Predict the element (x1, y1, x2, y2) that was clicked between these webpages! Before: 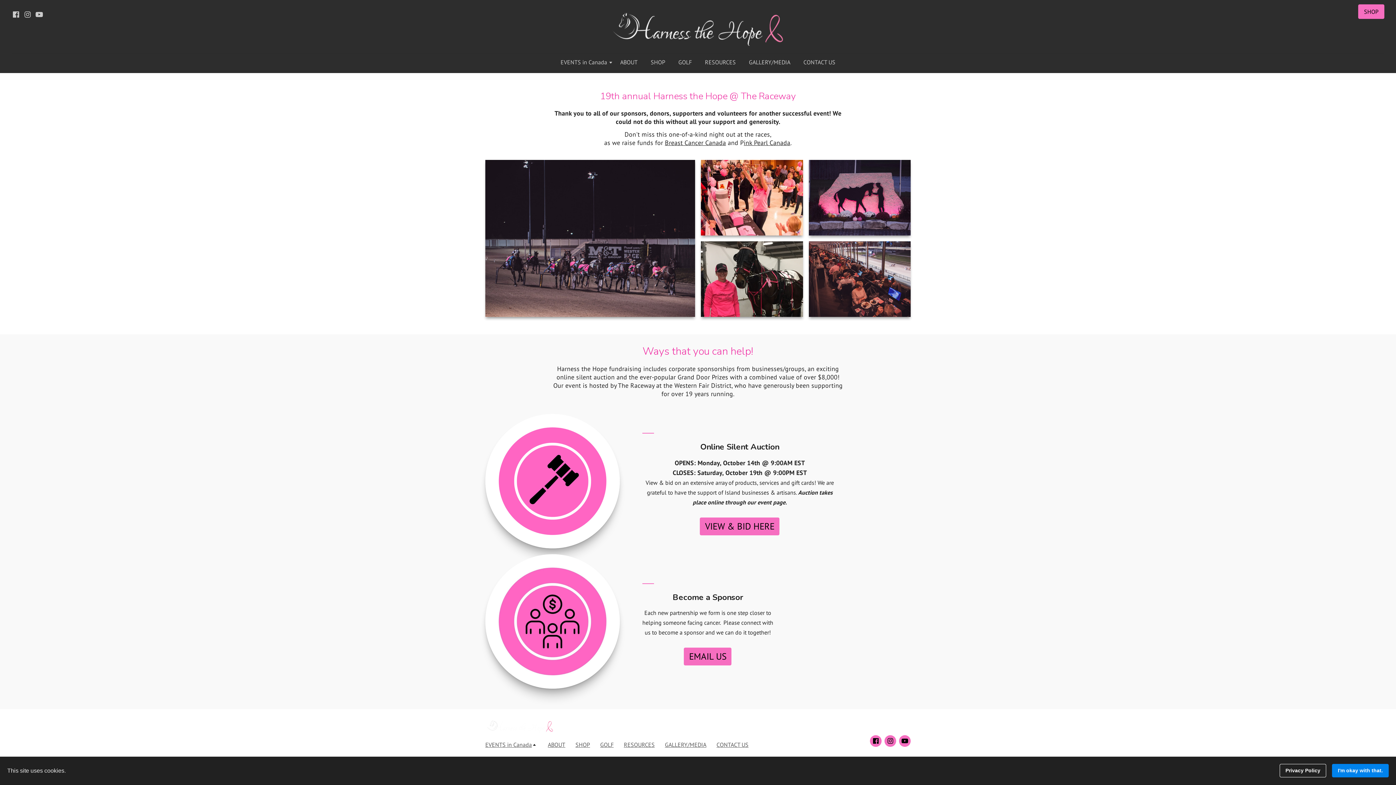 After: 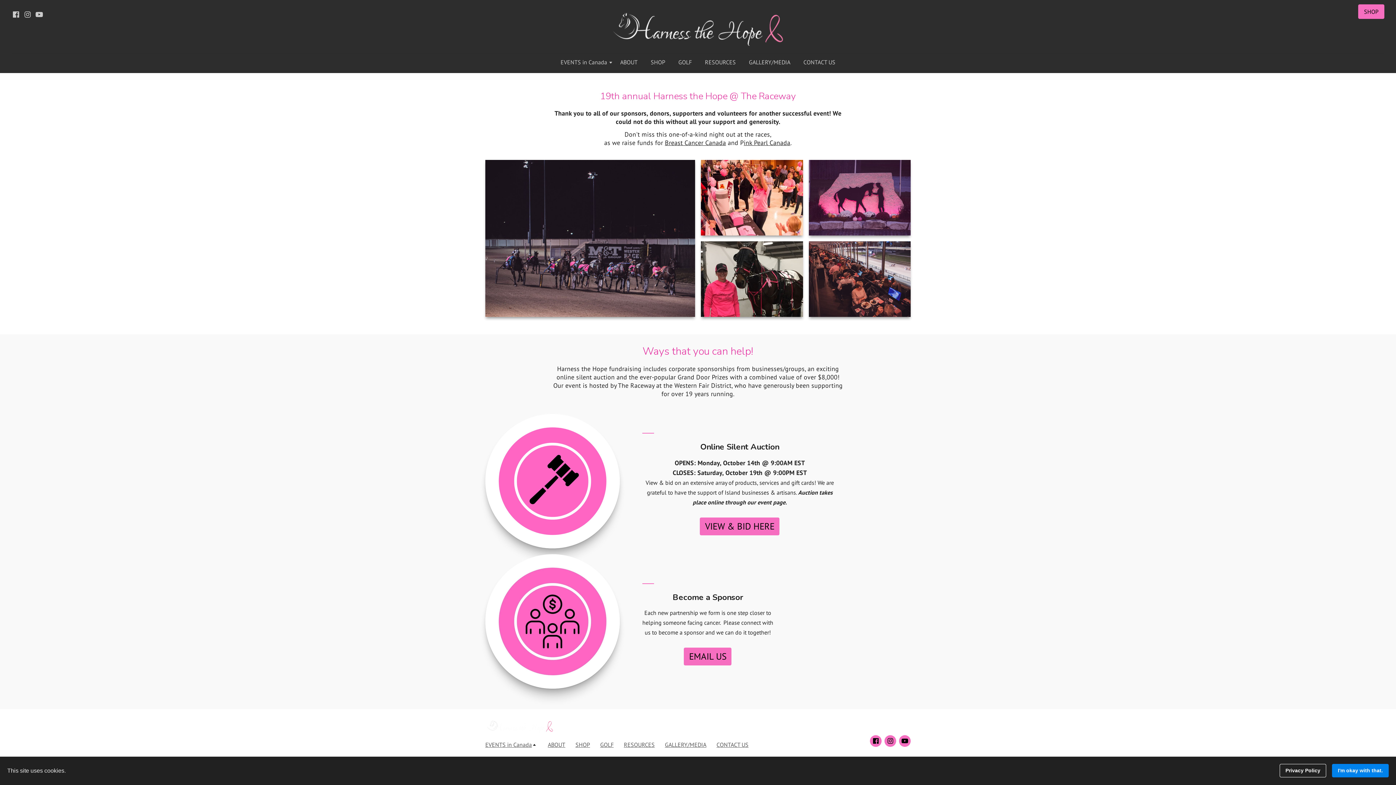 Action: bbox: (808, 160, 910, 235)